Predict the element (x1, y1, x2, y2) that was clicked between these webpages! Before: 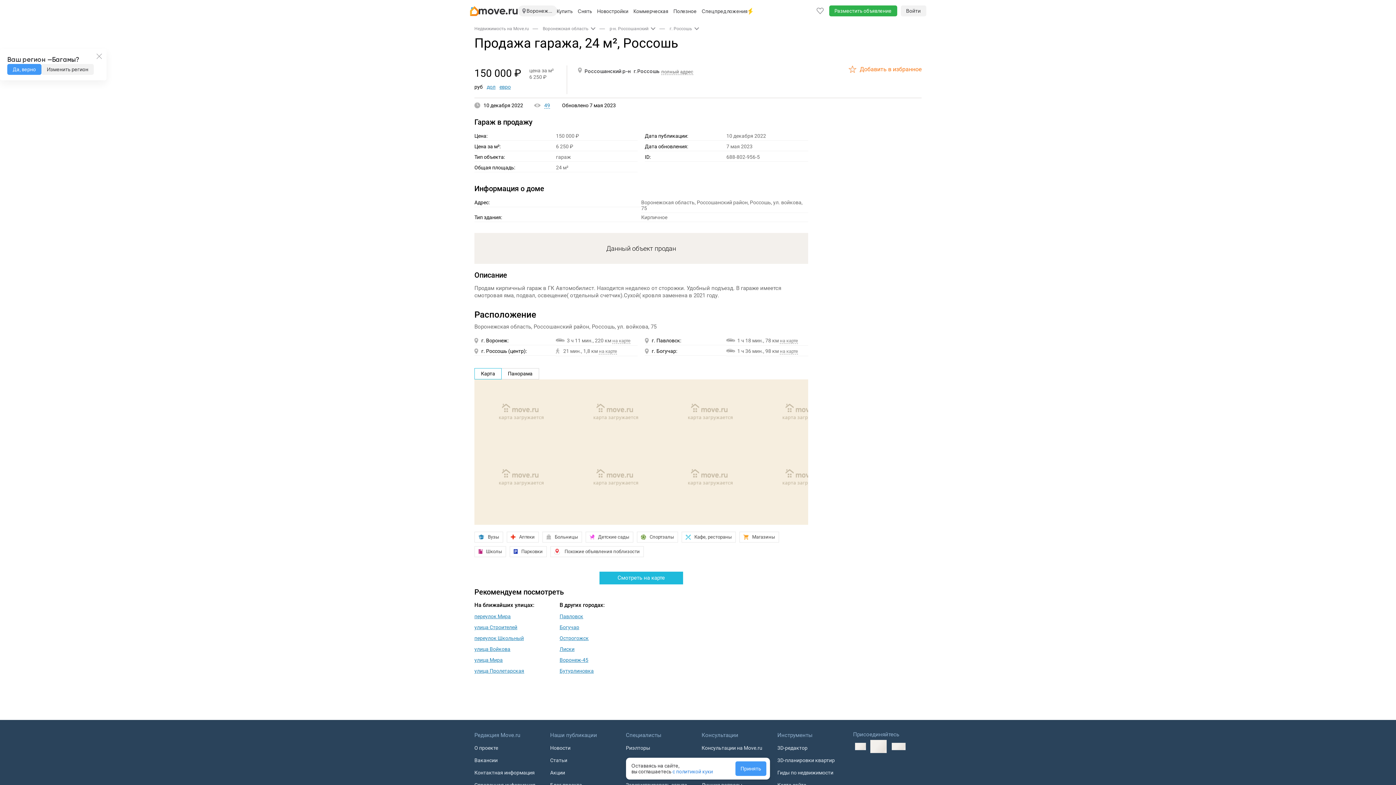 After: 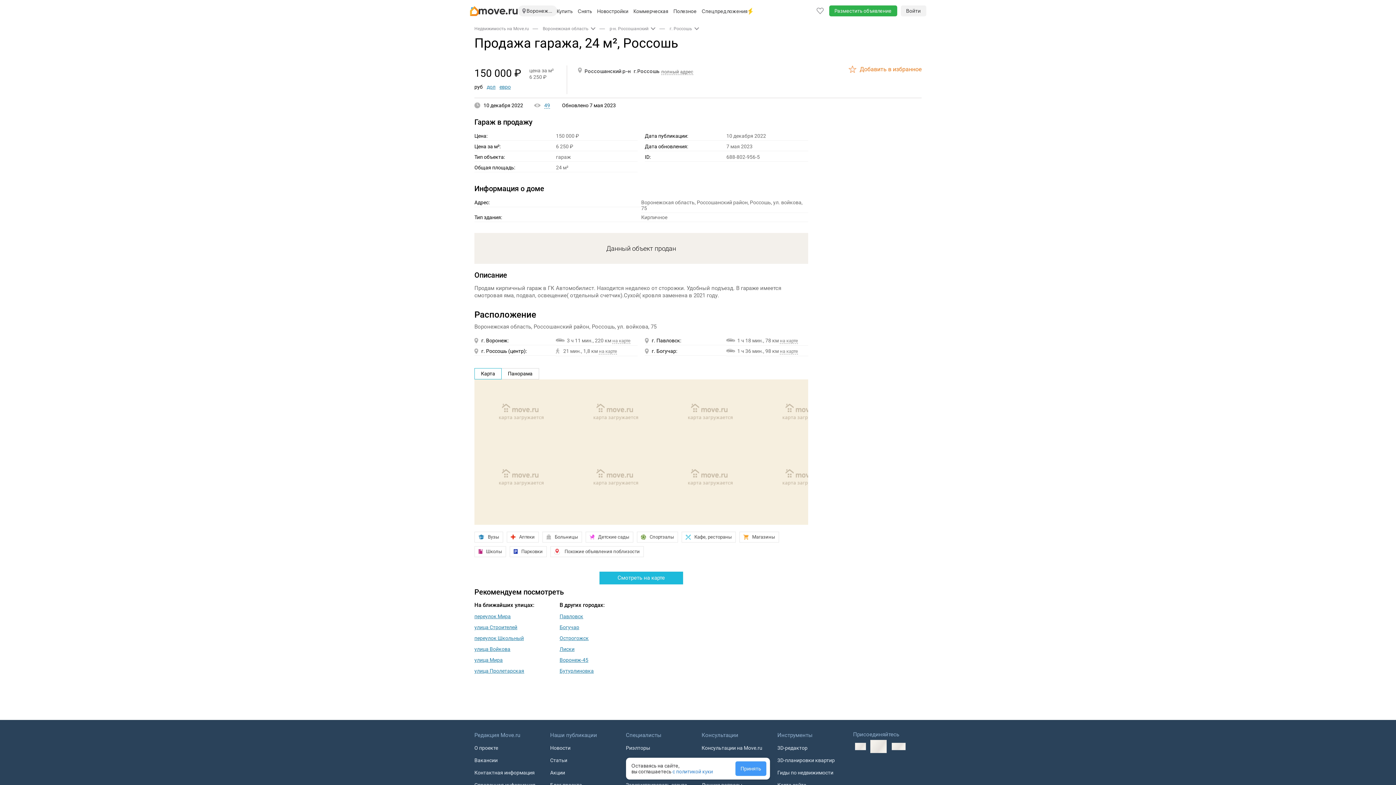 Action: label: Да, верно bbox: (7, 64, 41, 74)